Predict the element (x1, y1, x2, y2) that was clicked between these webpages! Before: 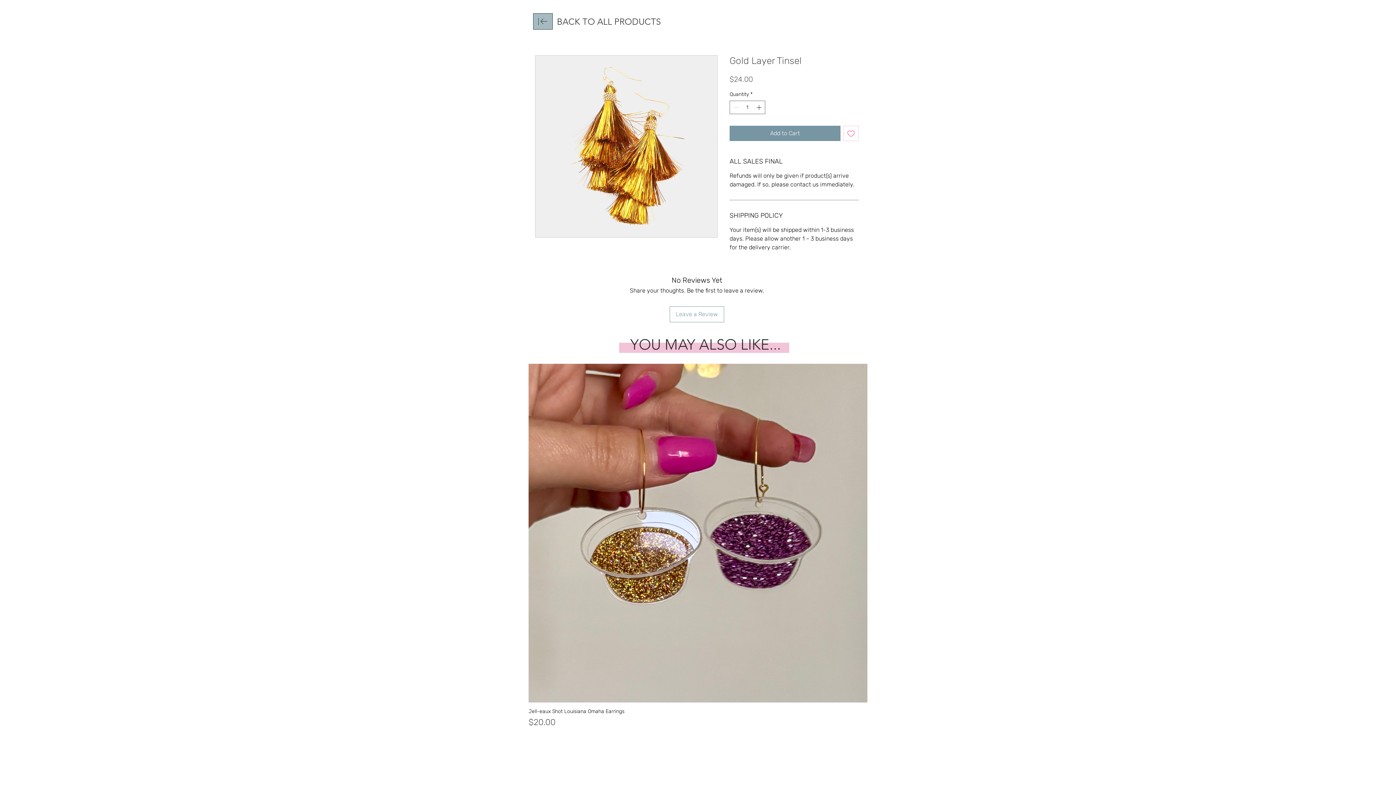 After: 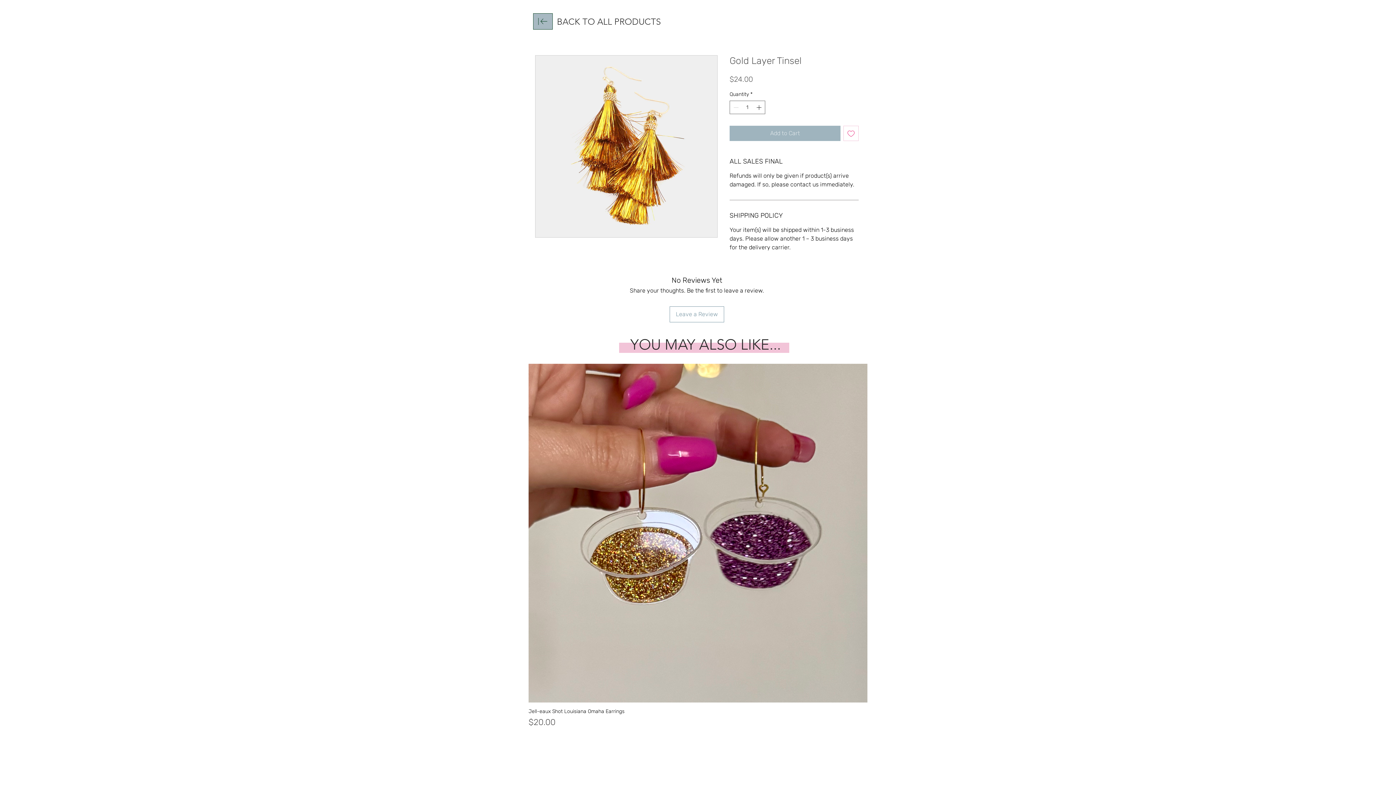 Action: bbox: (729, 125, 840, 141) label: Add to Cart